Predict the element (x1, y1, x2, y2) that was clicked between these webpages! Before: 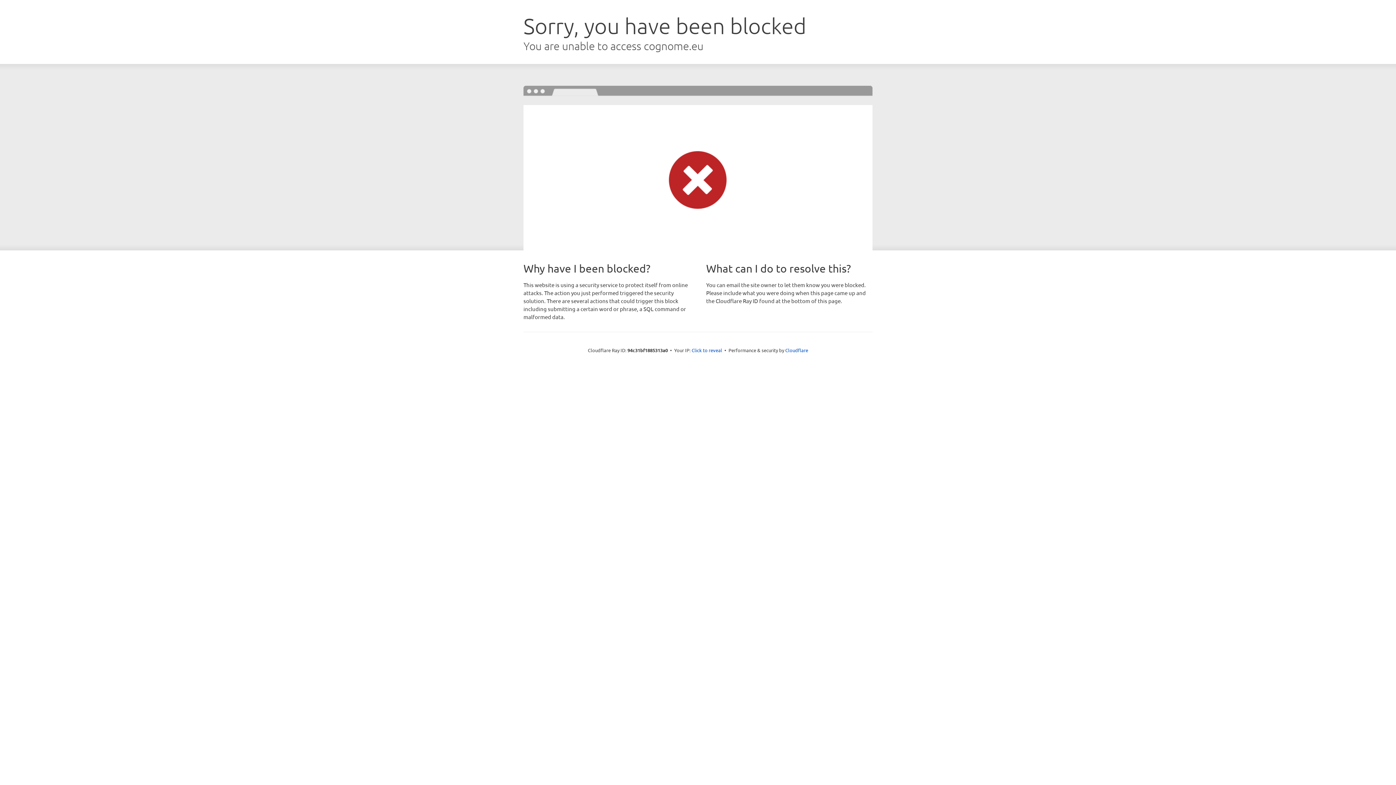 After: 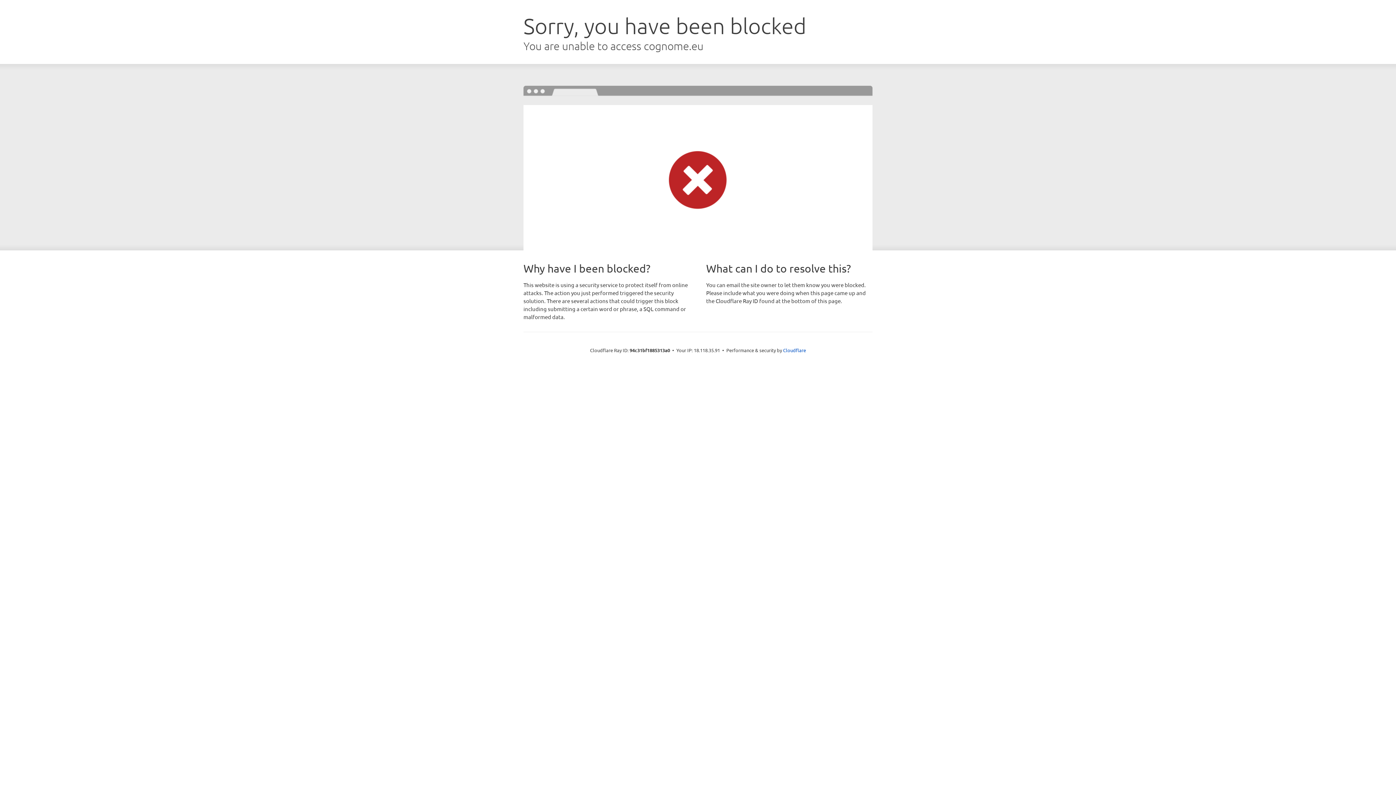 Action: bbox: (691, 346, 722, 353) label: Click to reveal